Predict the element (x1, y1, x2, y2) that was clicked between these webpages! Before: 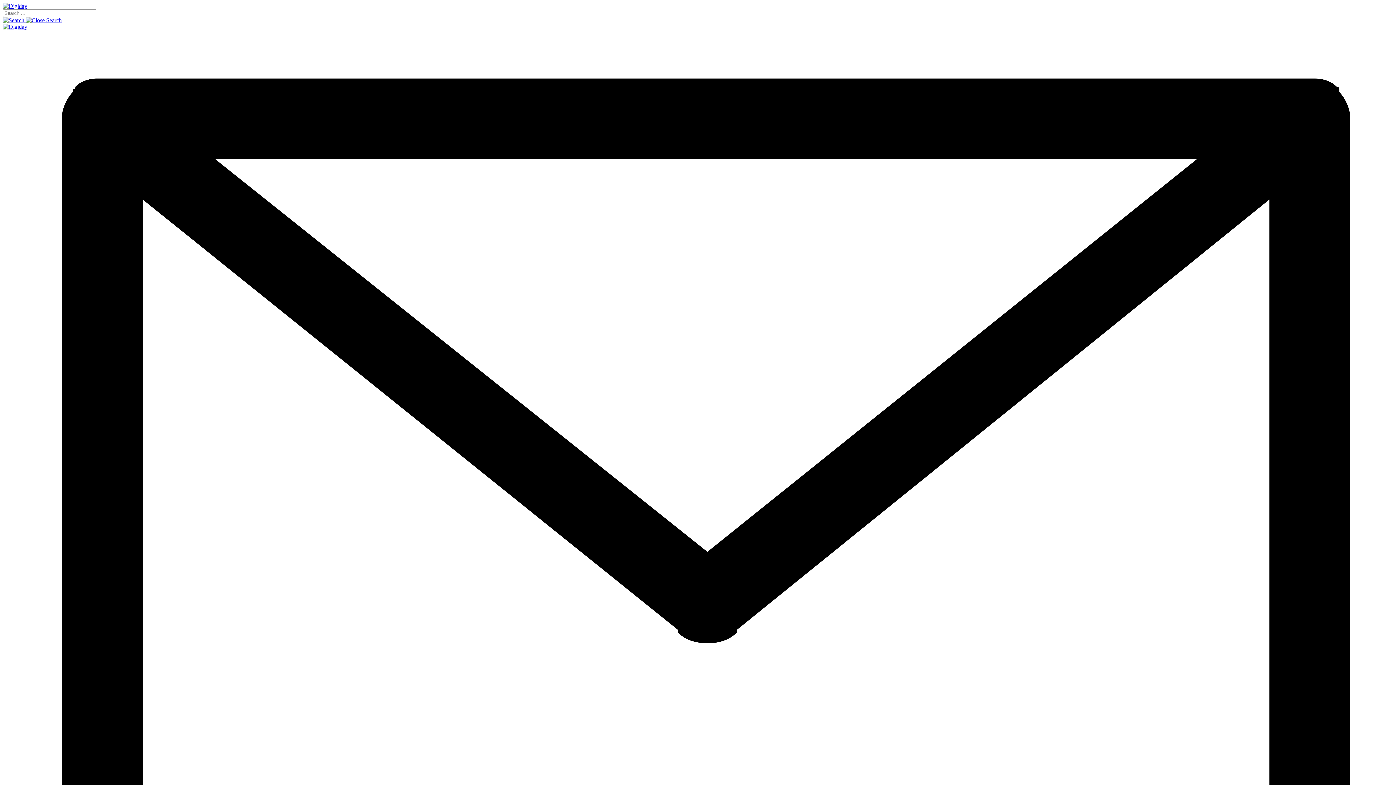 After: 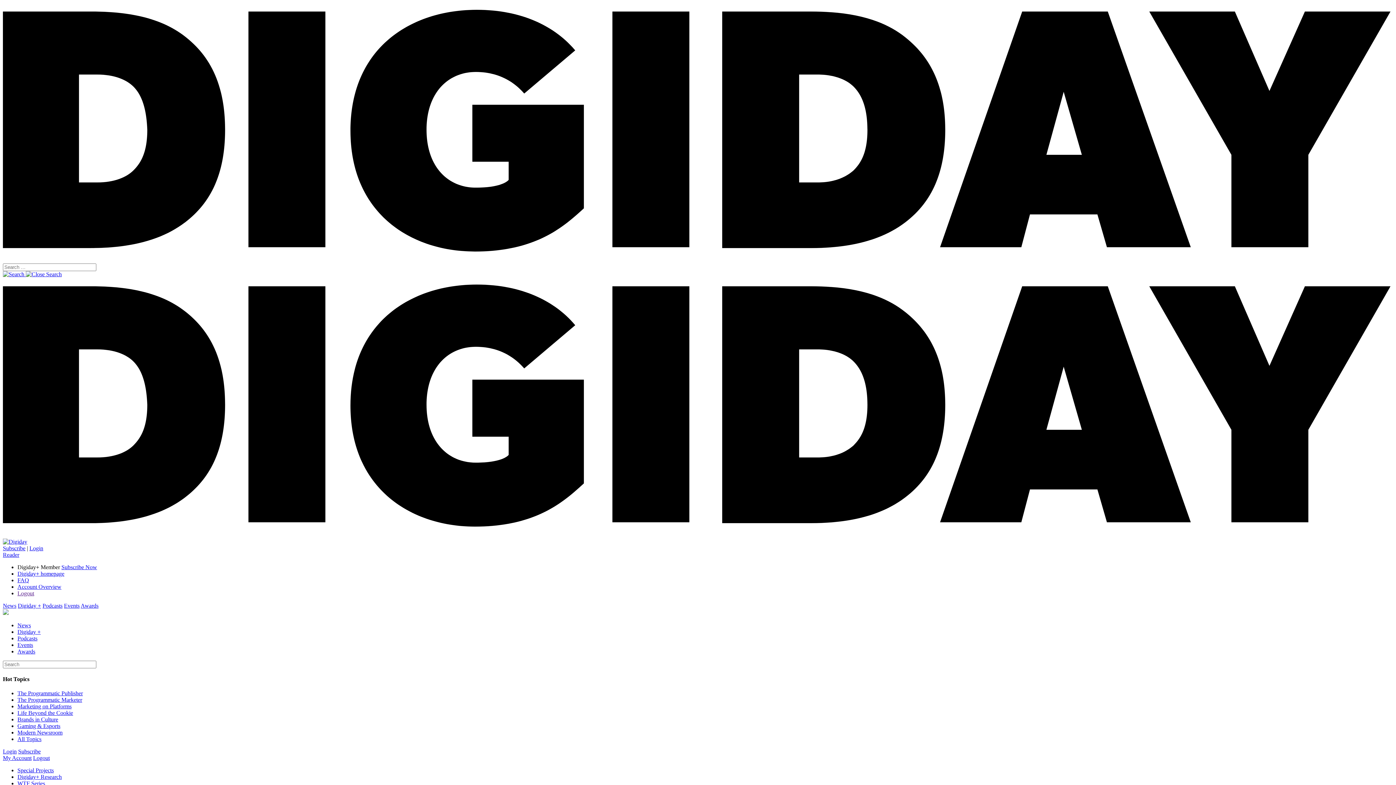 Action: bbox: (2, 23, 27, 29)